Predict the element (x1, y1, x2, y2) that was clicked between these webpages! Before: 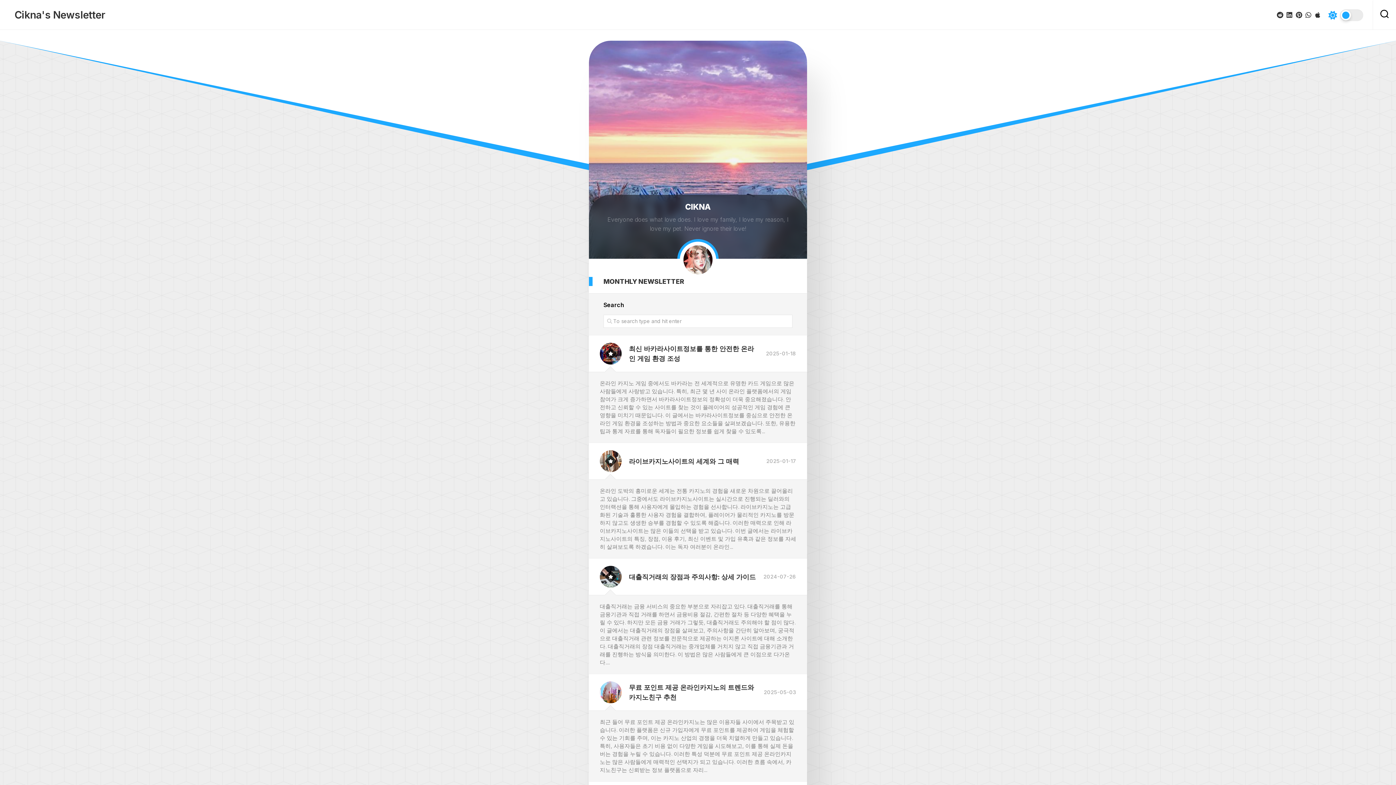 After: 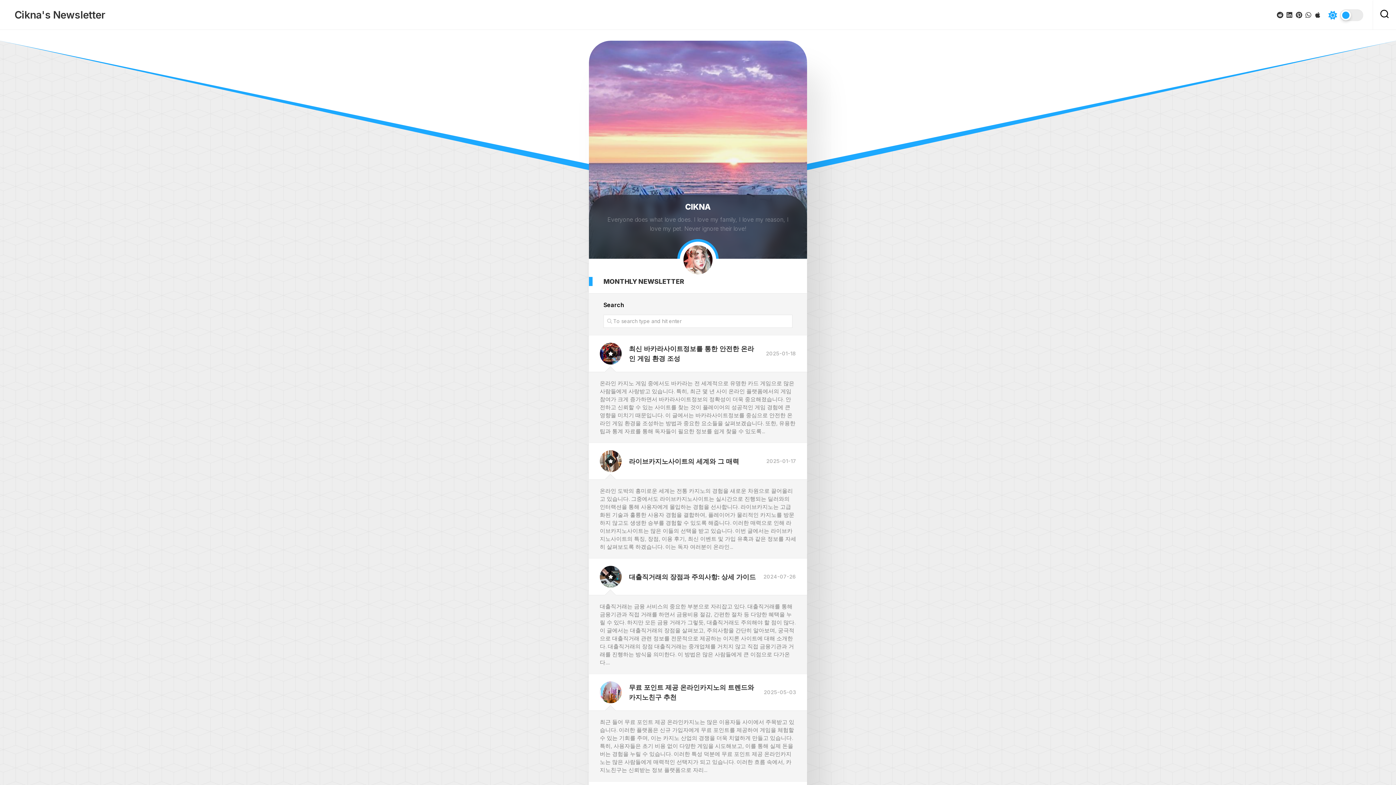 Action: bbox: (1305, 11, 1312, 18)